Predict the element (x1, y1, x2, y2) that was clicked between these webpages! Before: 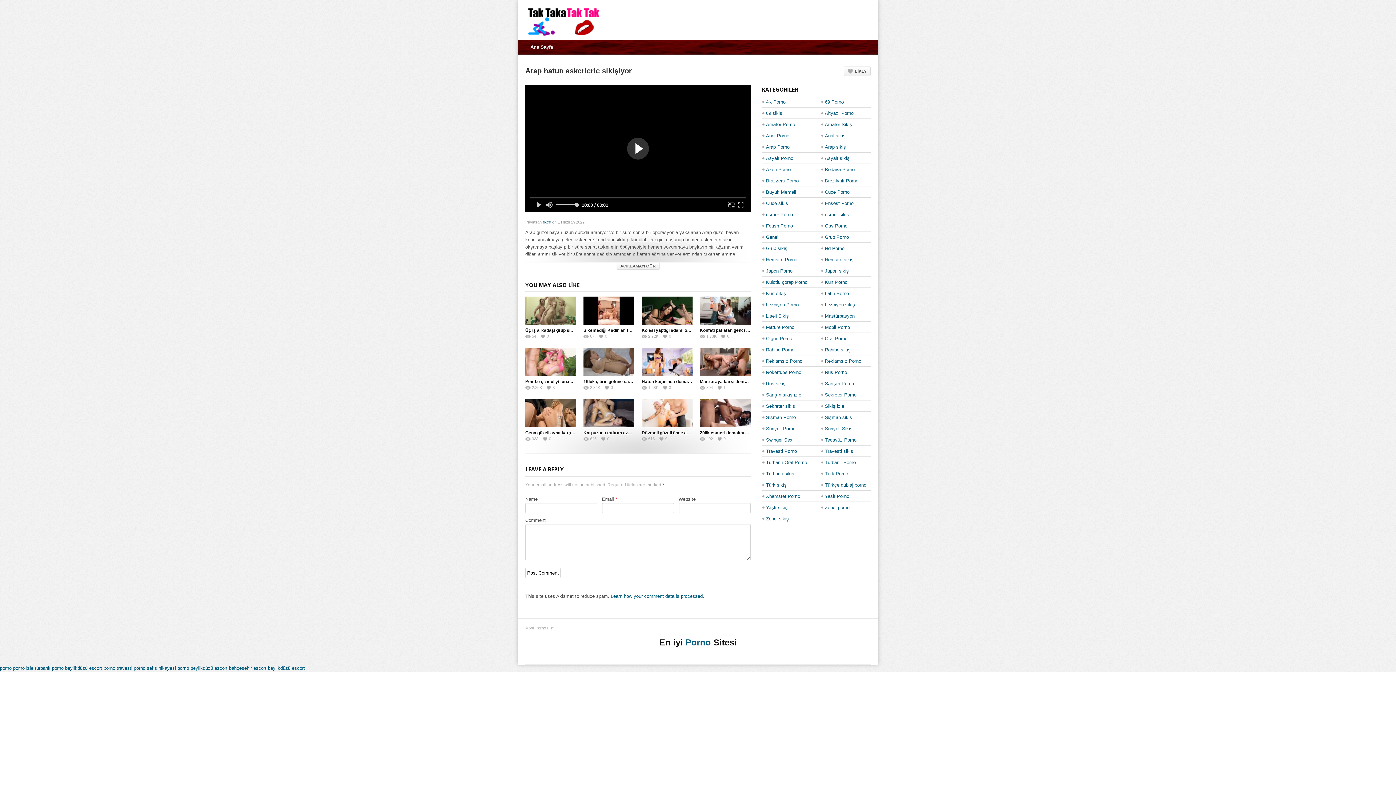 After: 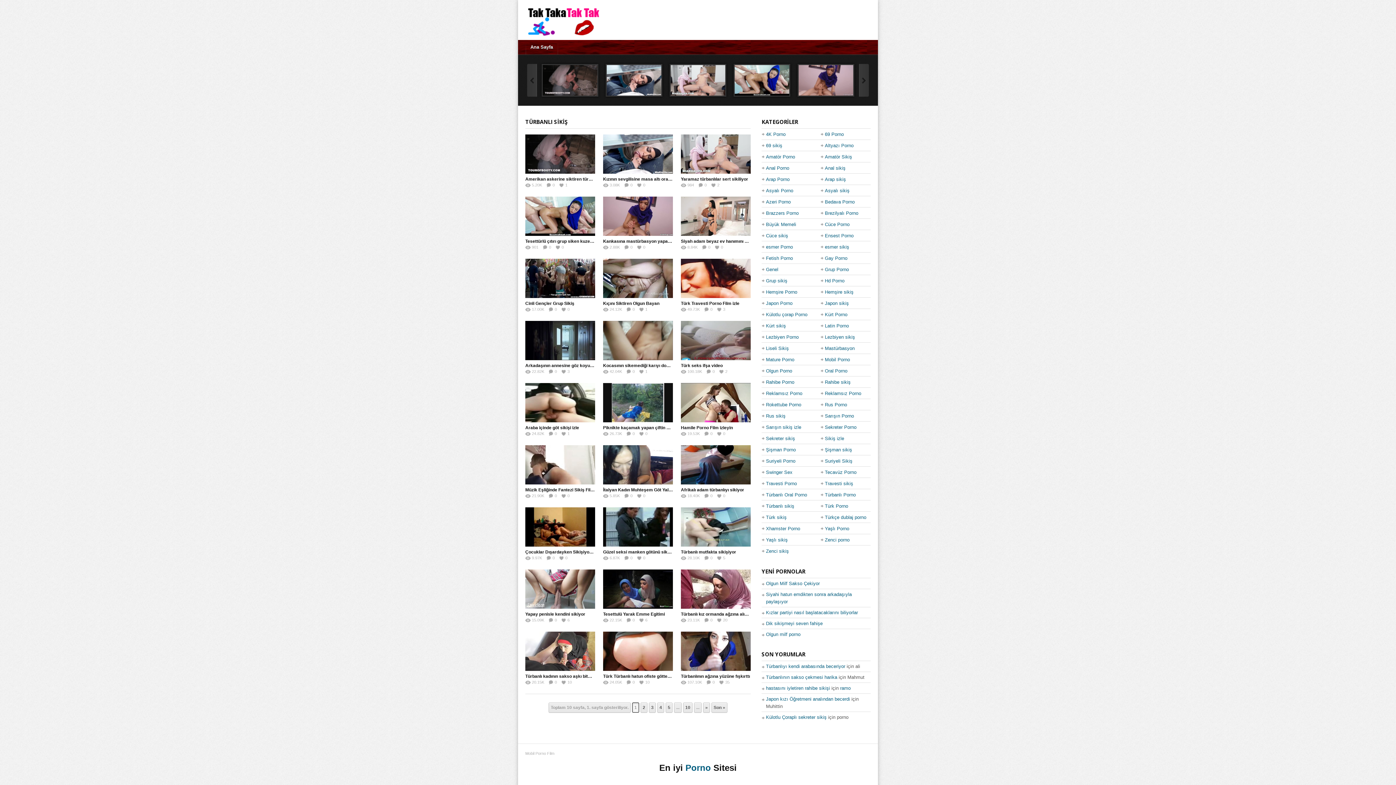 Action: bbox: (766, 468, 794, 479) label: Türbanlı sikiş